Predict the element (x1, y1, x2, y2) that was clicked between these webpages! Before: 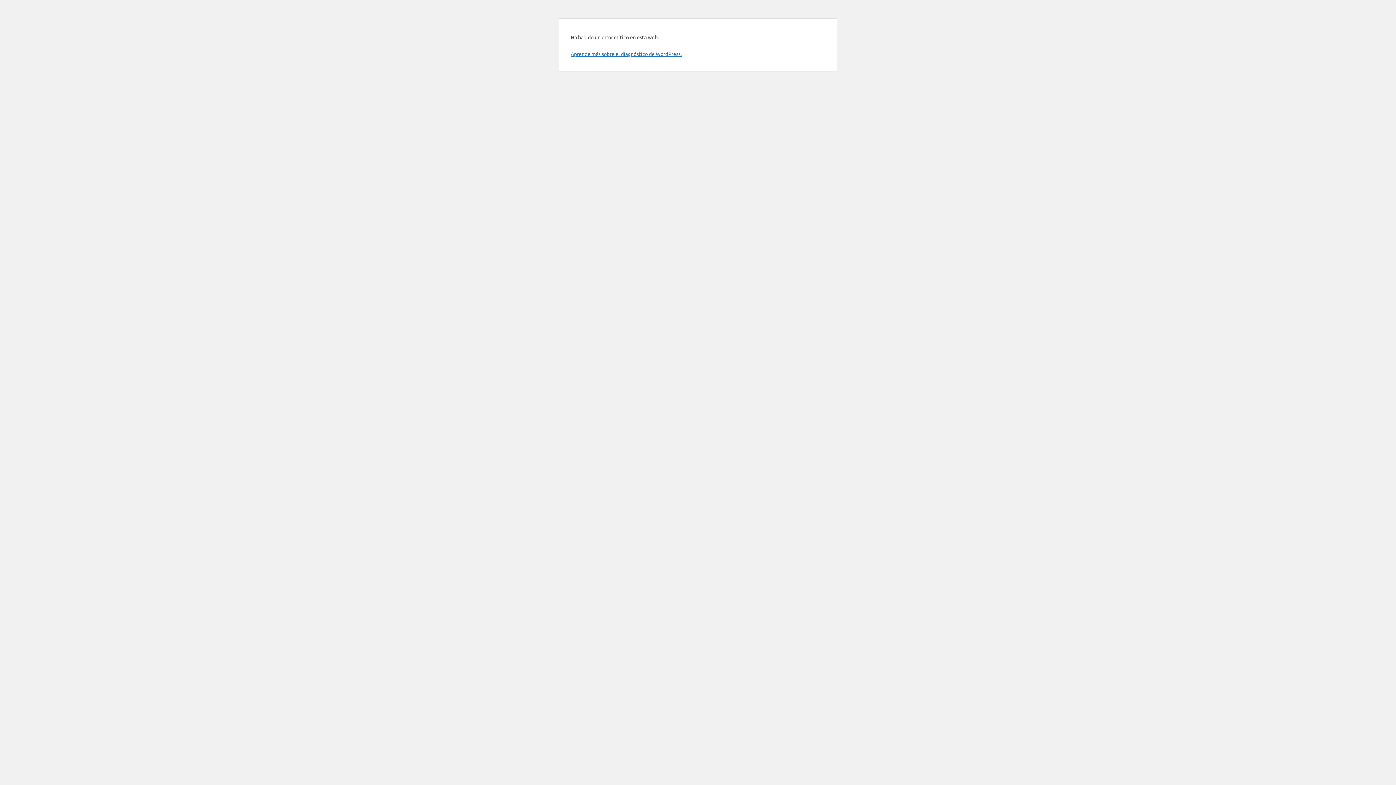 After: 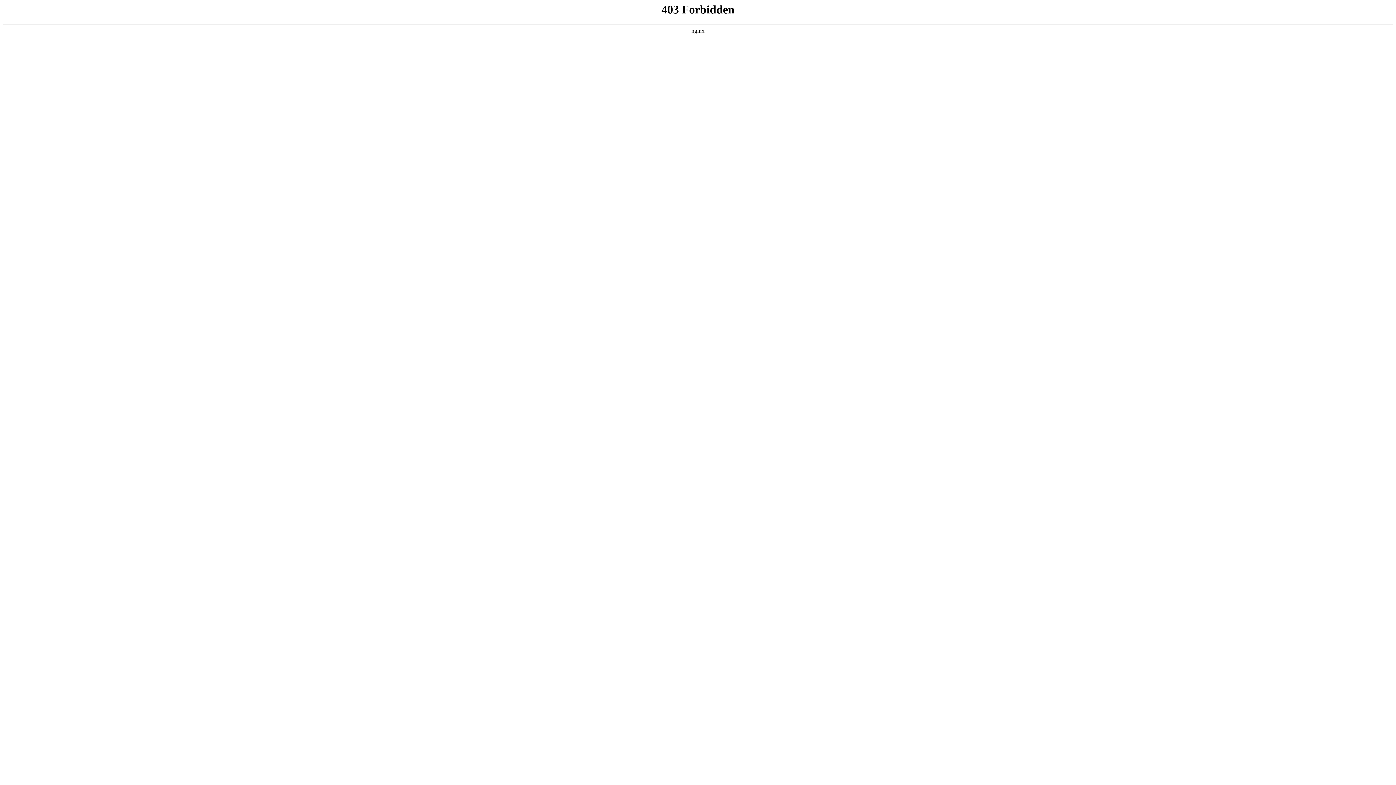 Action: label: Aprende más sobre el diagnóstico de WordPress. bbox: (570, 50, 681, 57)